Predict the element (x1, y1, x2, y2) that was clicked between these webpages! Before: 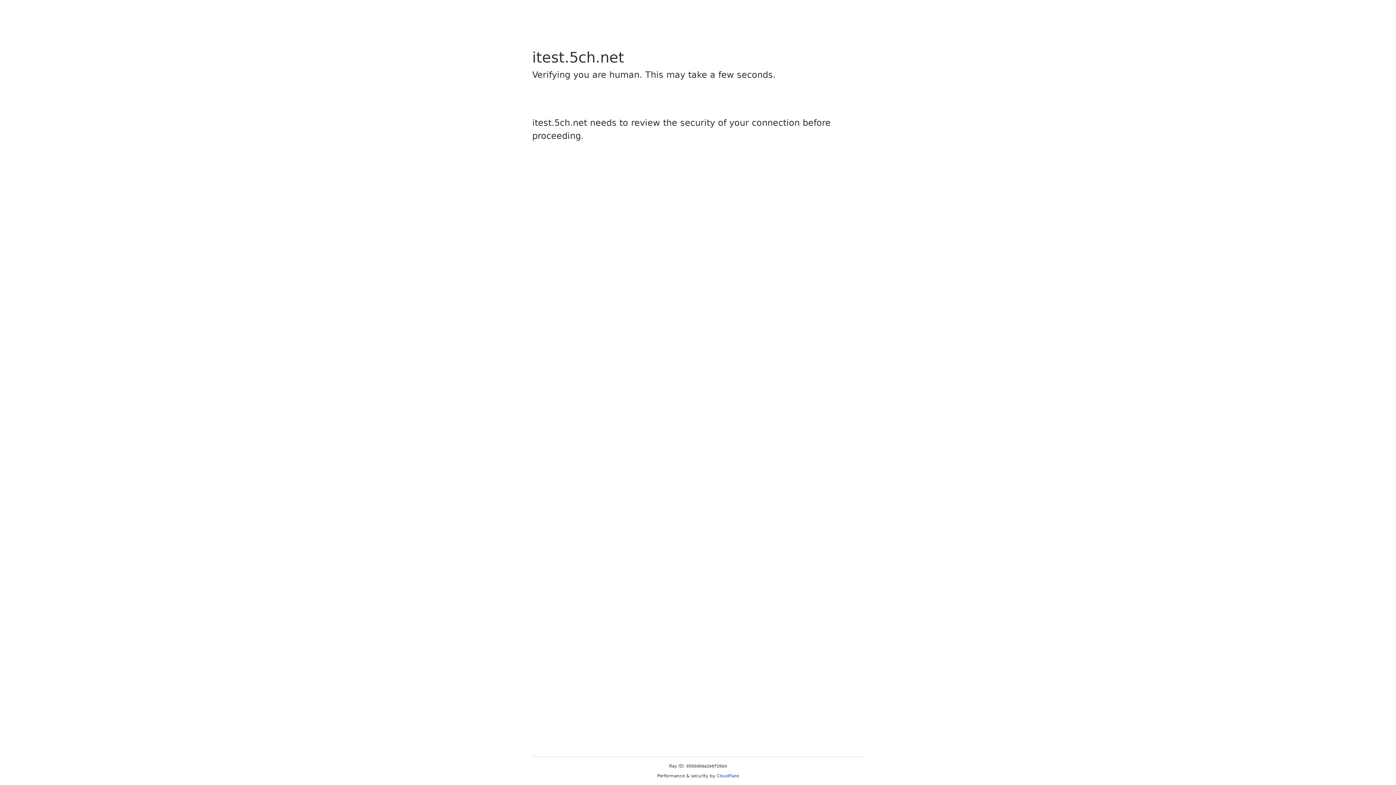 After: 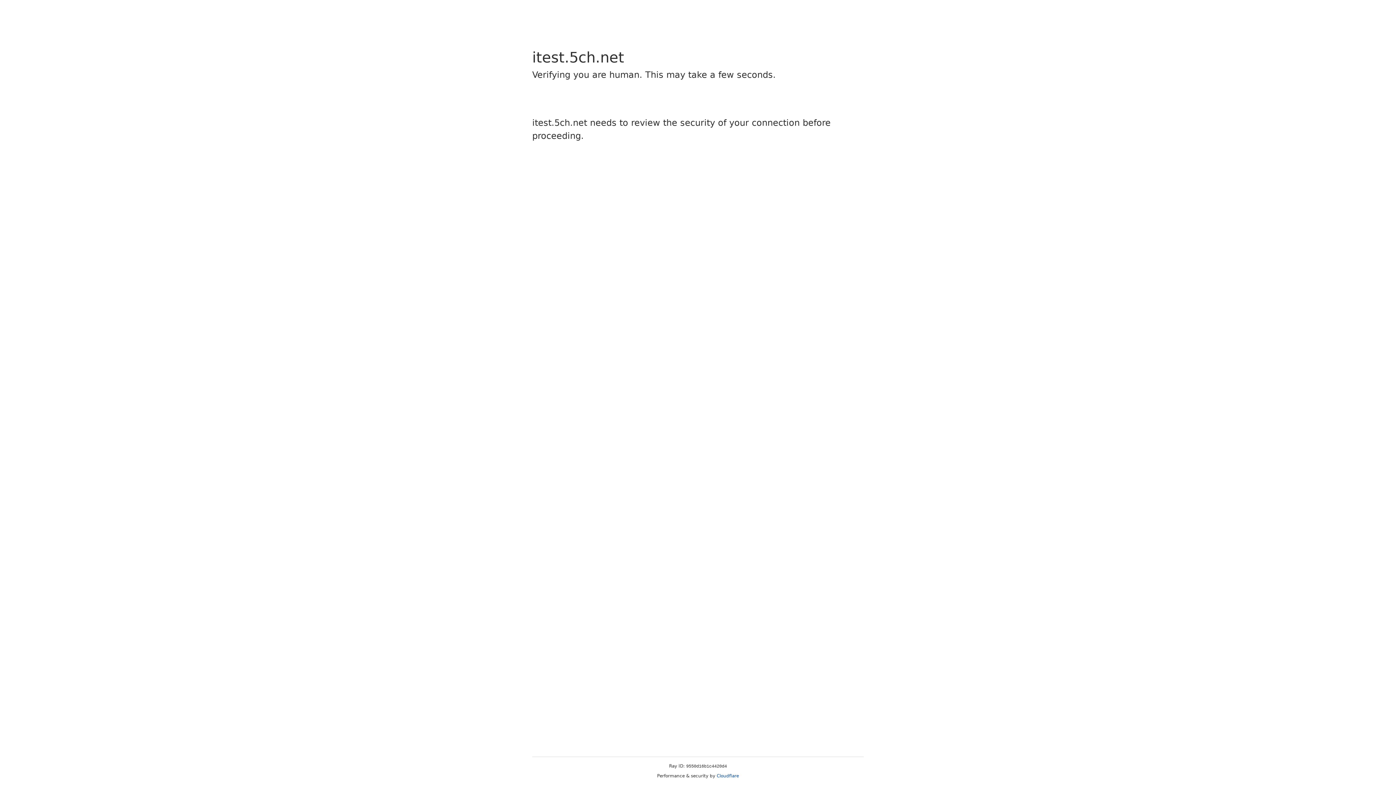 Action: bbox: (716, 773, 739, 778) label: Cloudflare